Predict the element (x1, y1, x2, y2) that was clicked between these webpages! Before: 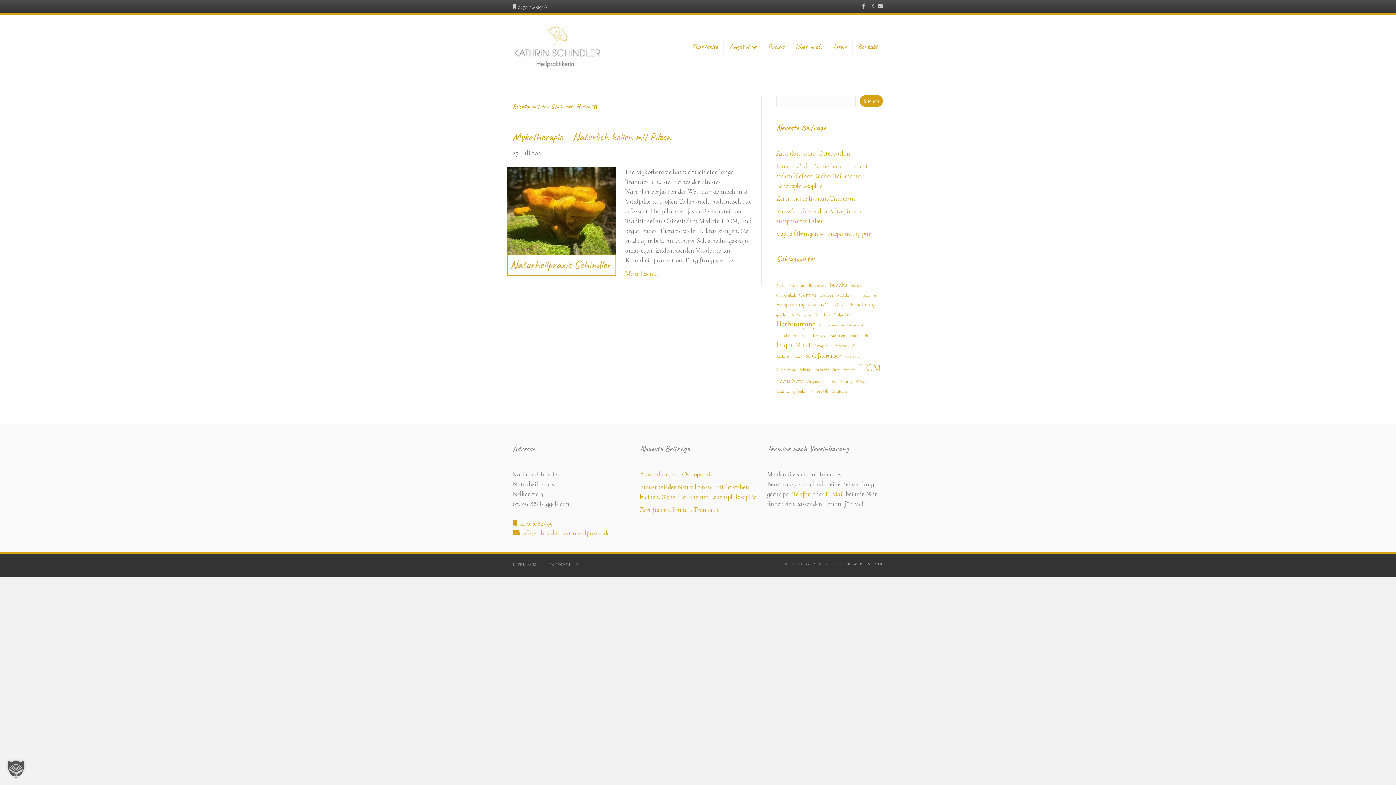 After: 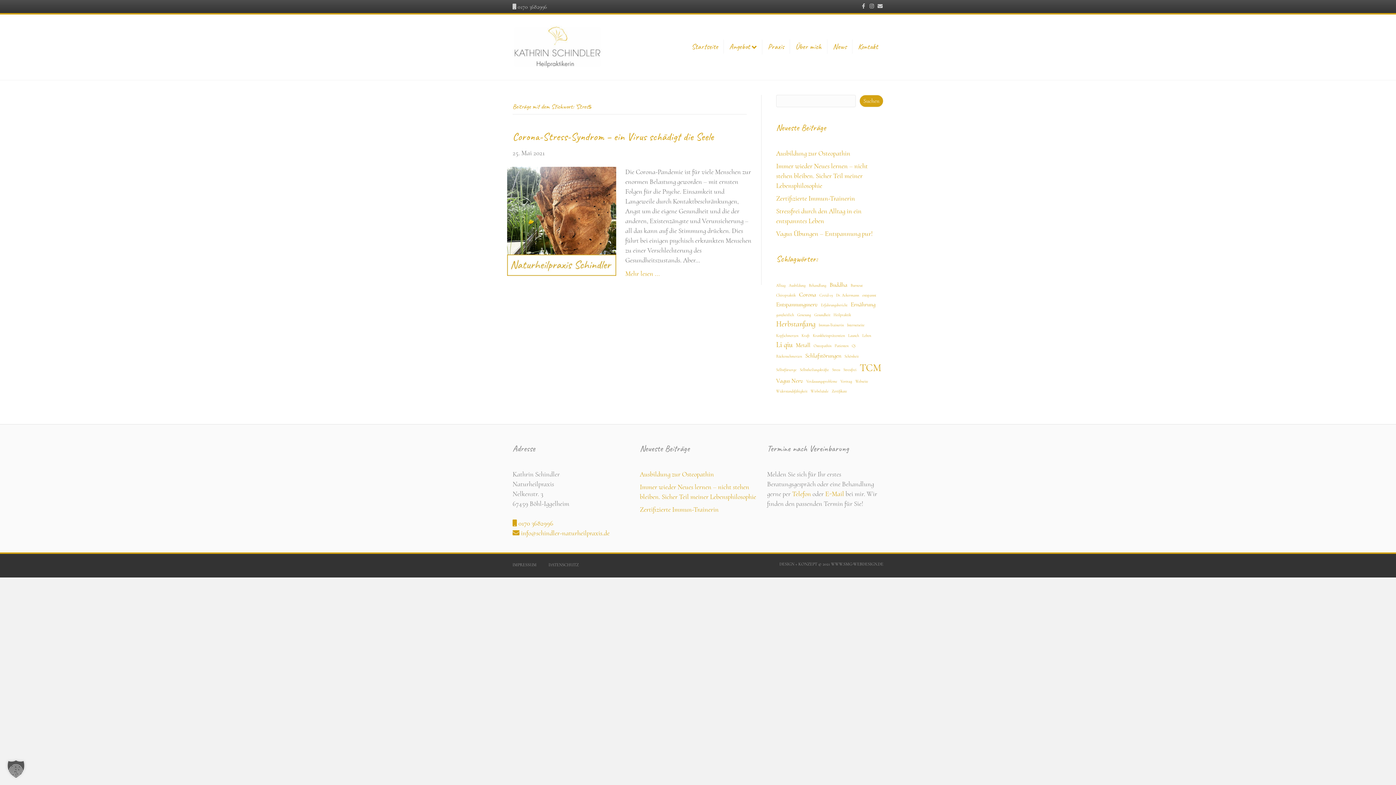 Action: label: Stress (1 Eintrag) bbox: (832, 367, 840, 372)